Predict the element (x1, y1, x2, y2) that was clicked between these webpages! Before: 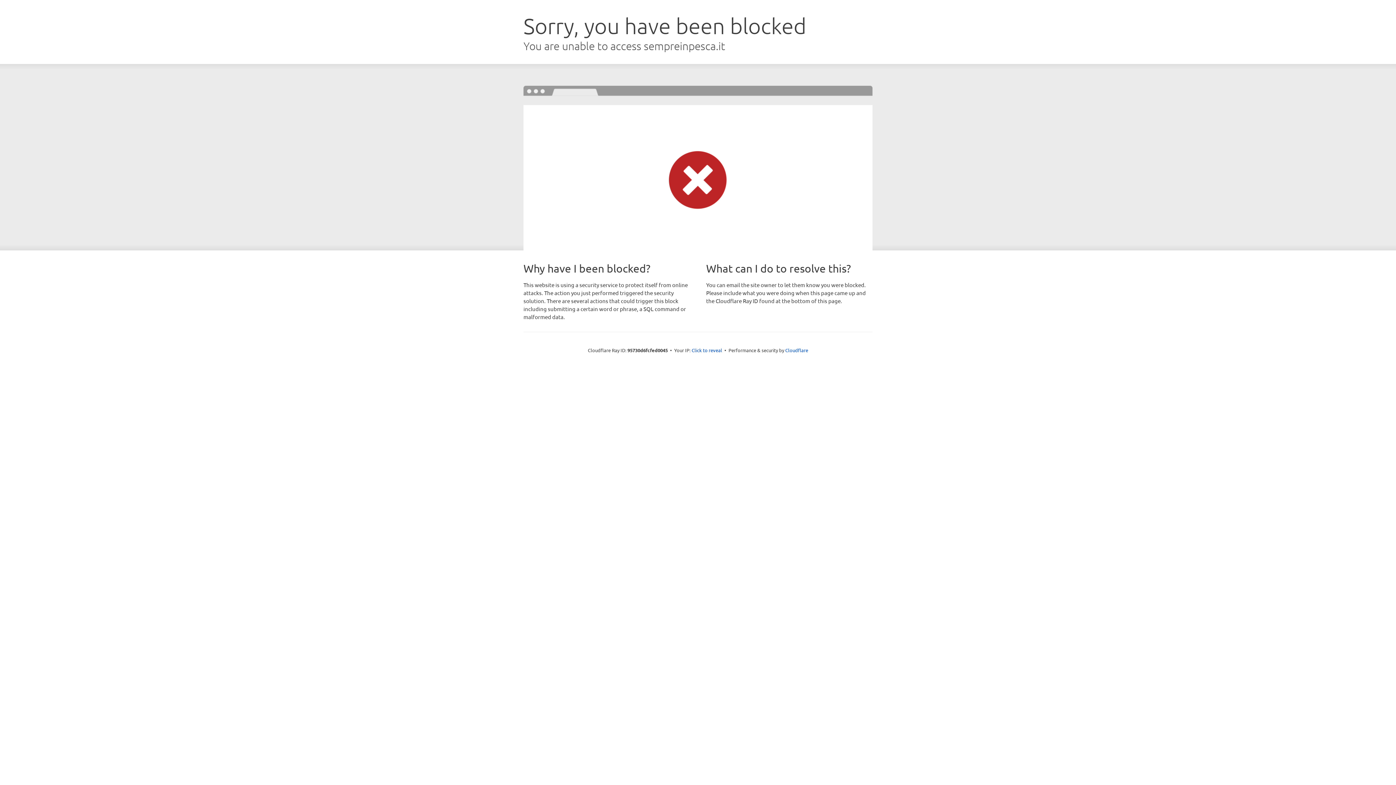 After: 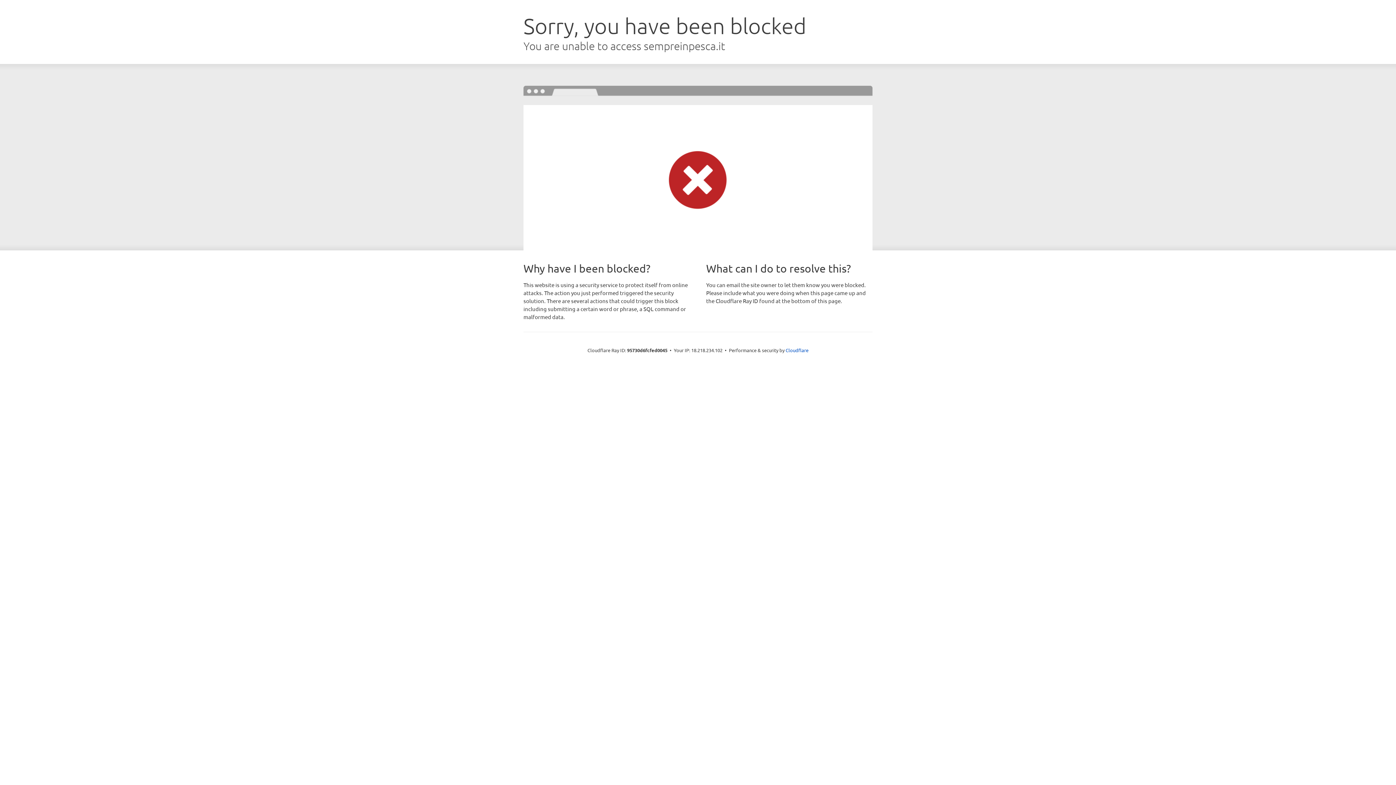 Action: bbox: (691, 346, 722, 353) label: Click to reveal